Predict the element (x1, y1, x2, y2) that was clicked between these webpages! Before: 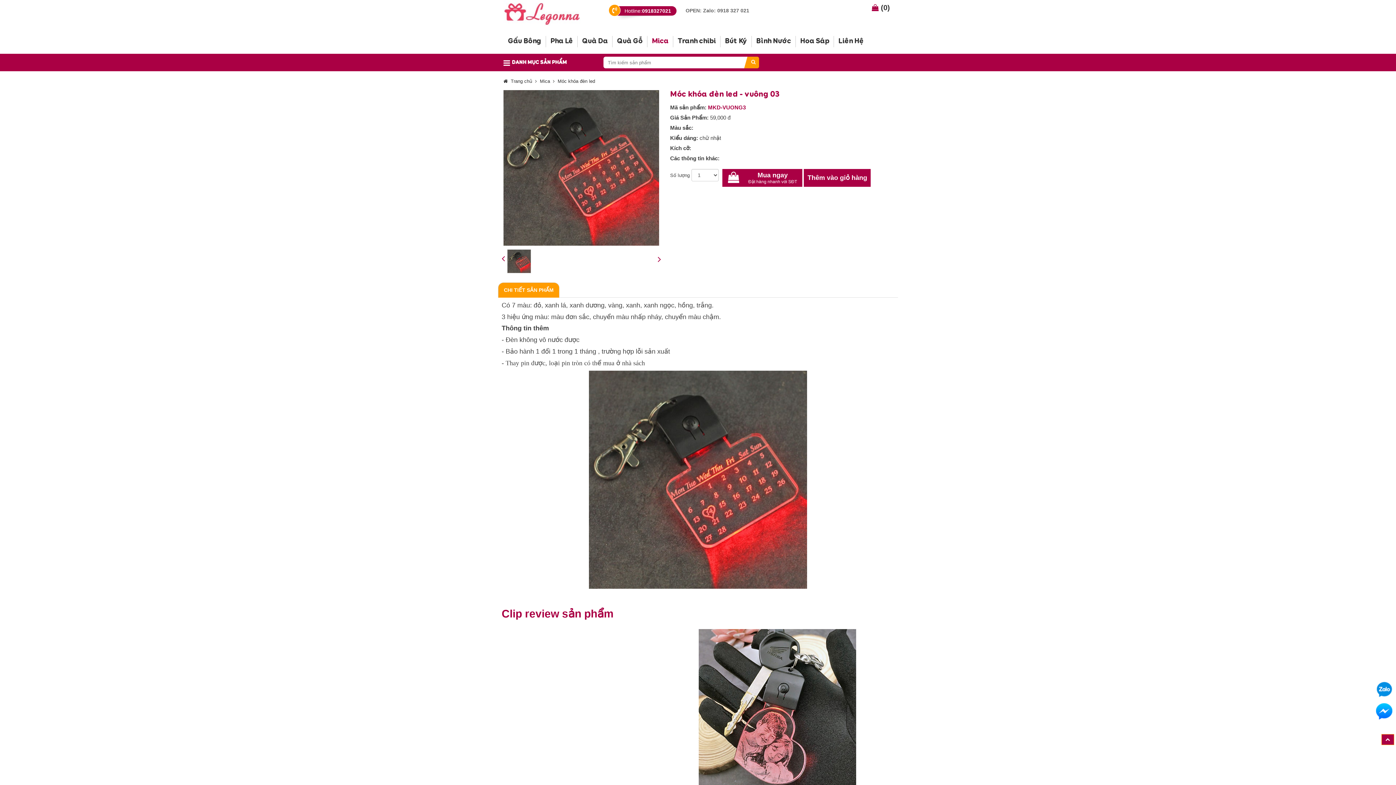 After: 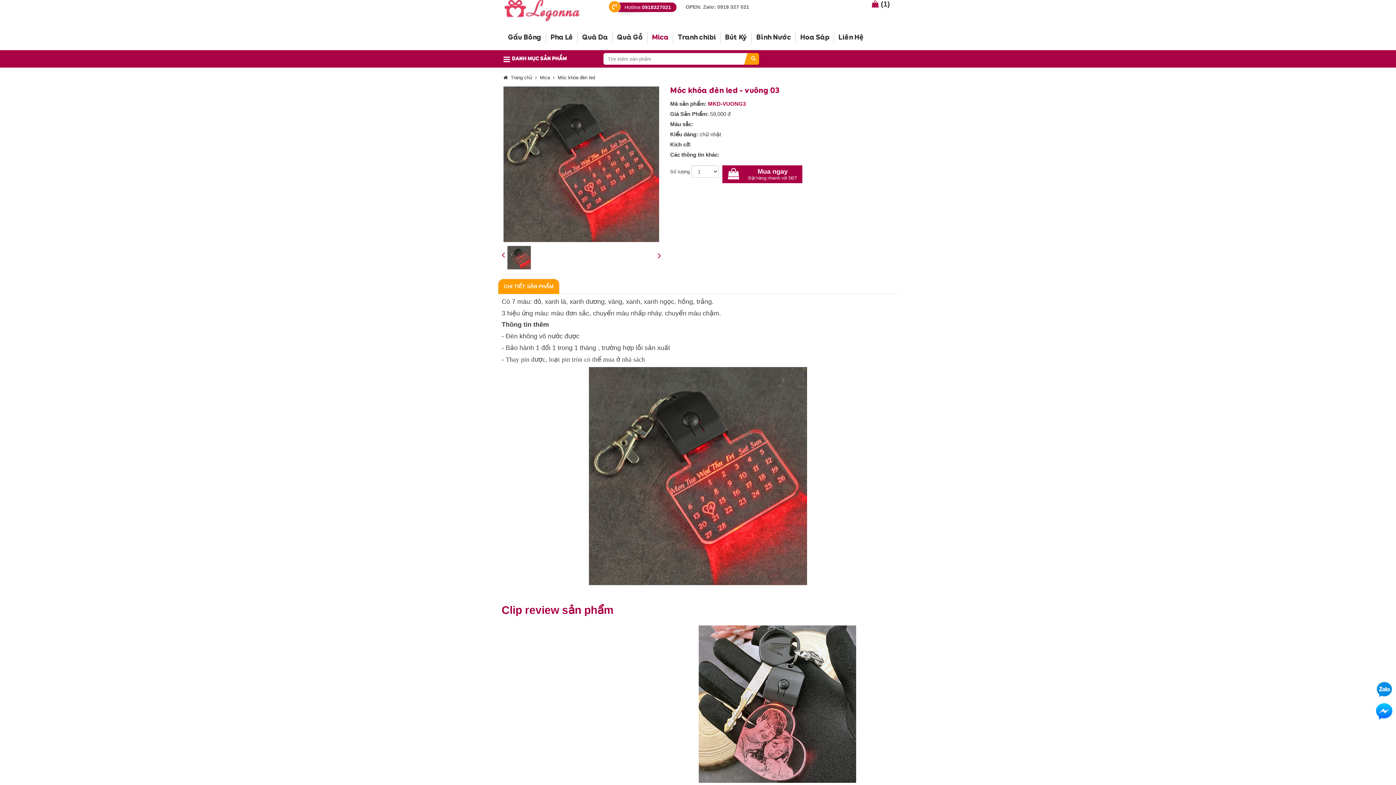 Action: label: Thêm vào giỏ hàng bbox: (804, 169, 871, 186)